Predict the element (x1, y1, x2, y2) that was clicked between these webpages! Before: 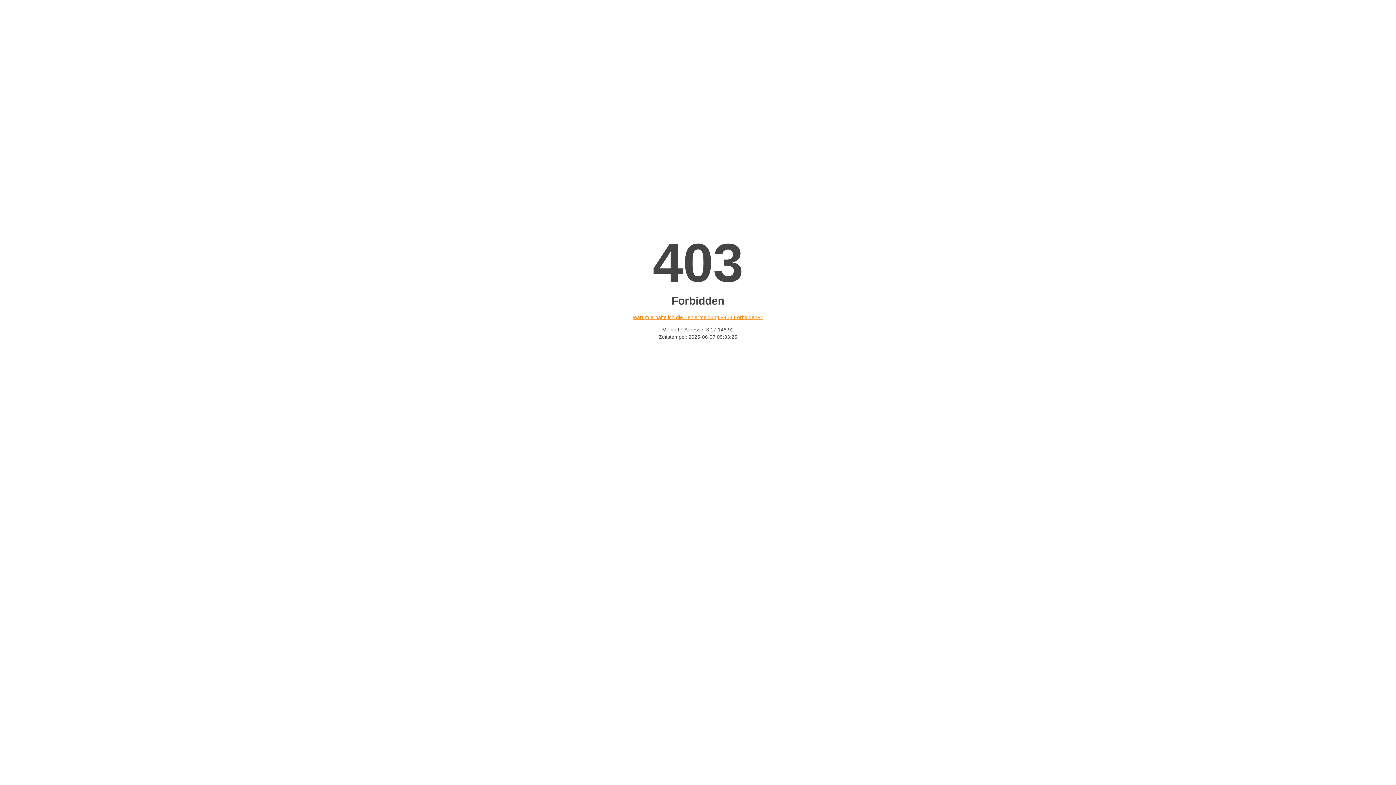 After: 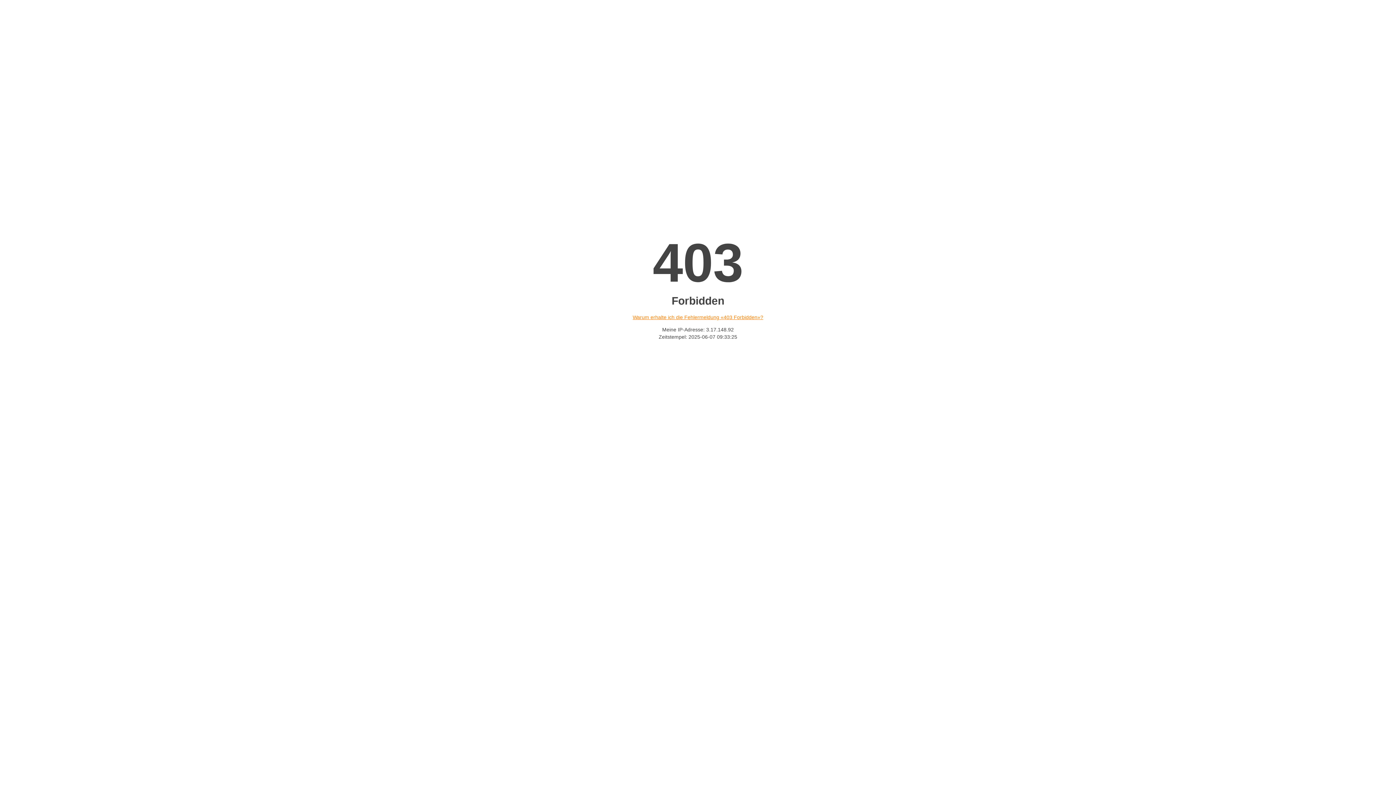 Action: label: Warum erhalte ich die Fehlermeldung «403 Forbidden»? bbox: (632, 314, 763, 320)